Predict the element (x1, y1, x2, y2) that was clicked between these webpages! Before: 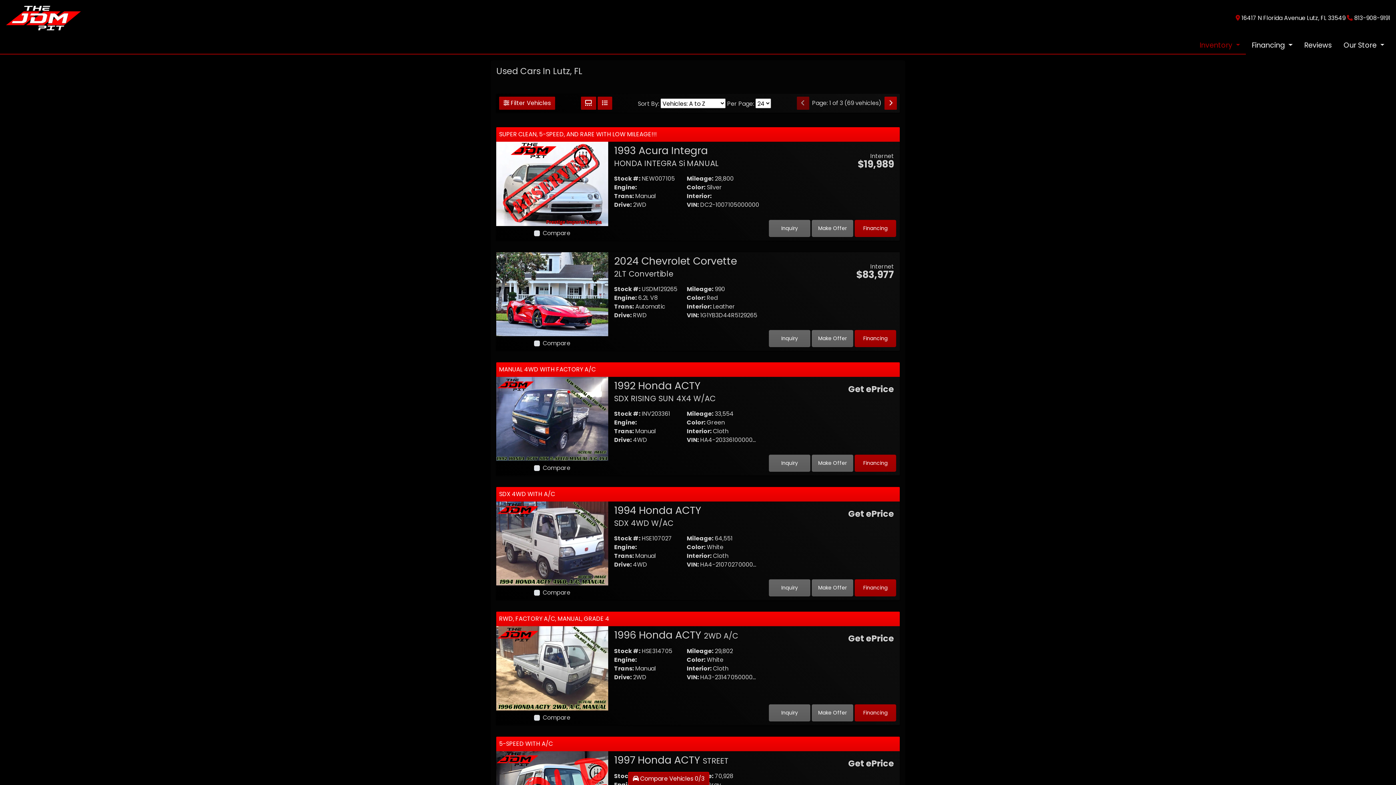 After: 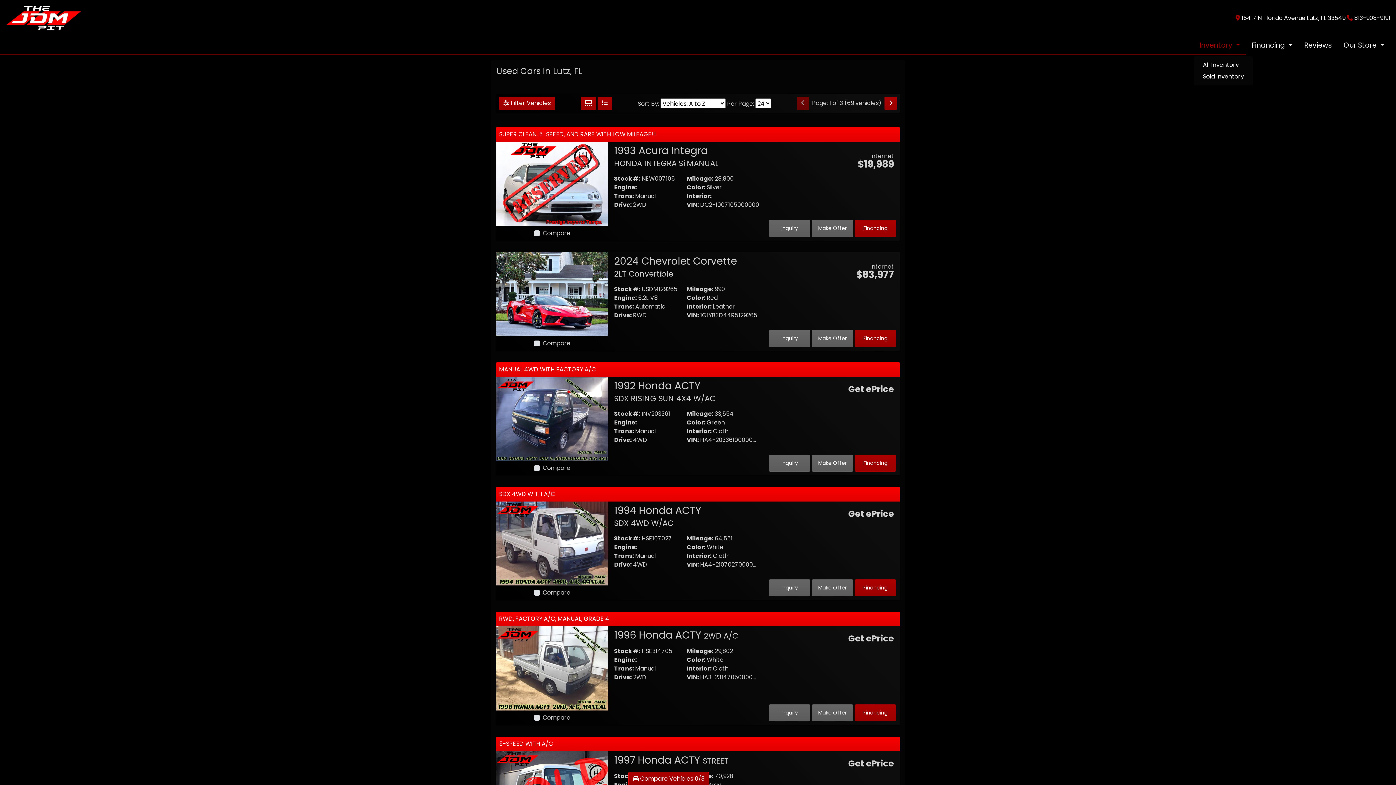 Action: label: Inventory  bbox: (1194, 36, 1246, 54)